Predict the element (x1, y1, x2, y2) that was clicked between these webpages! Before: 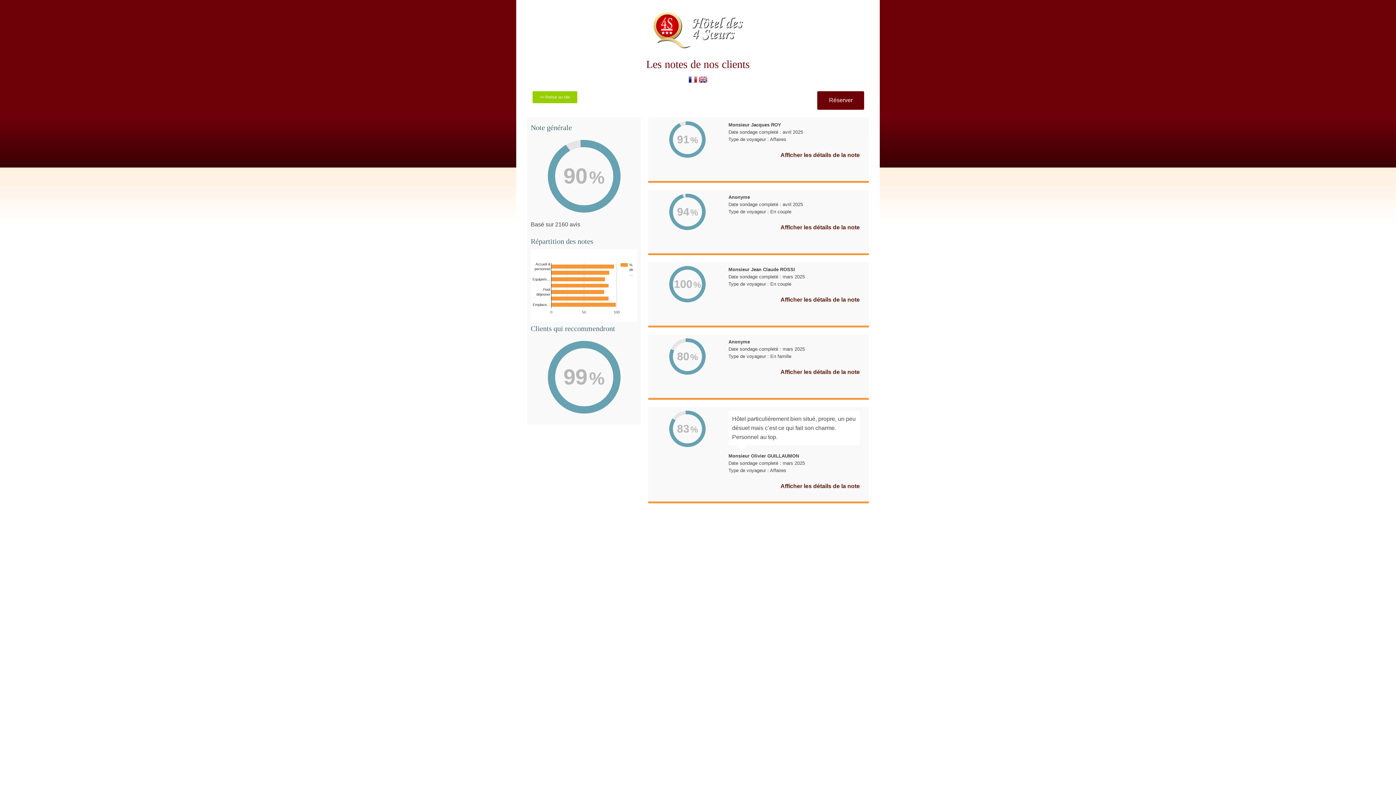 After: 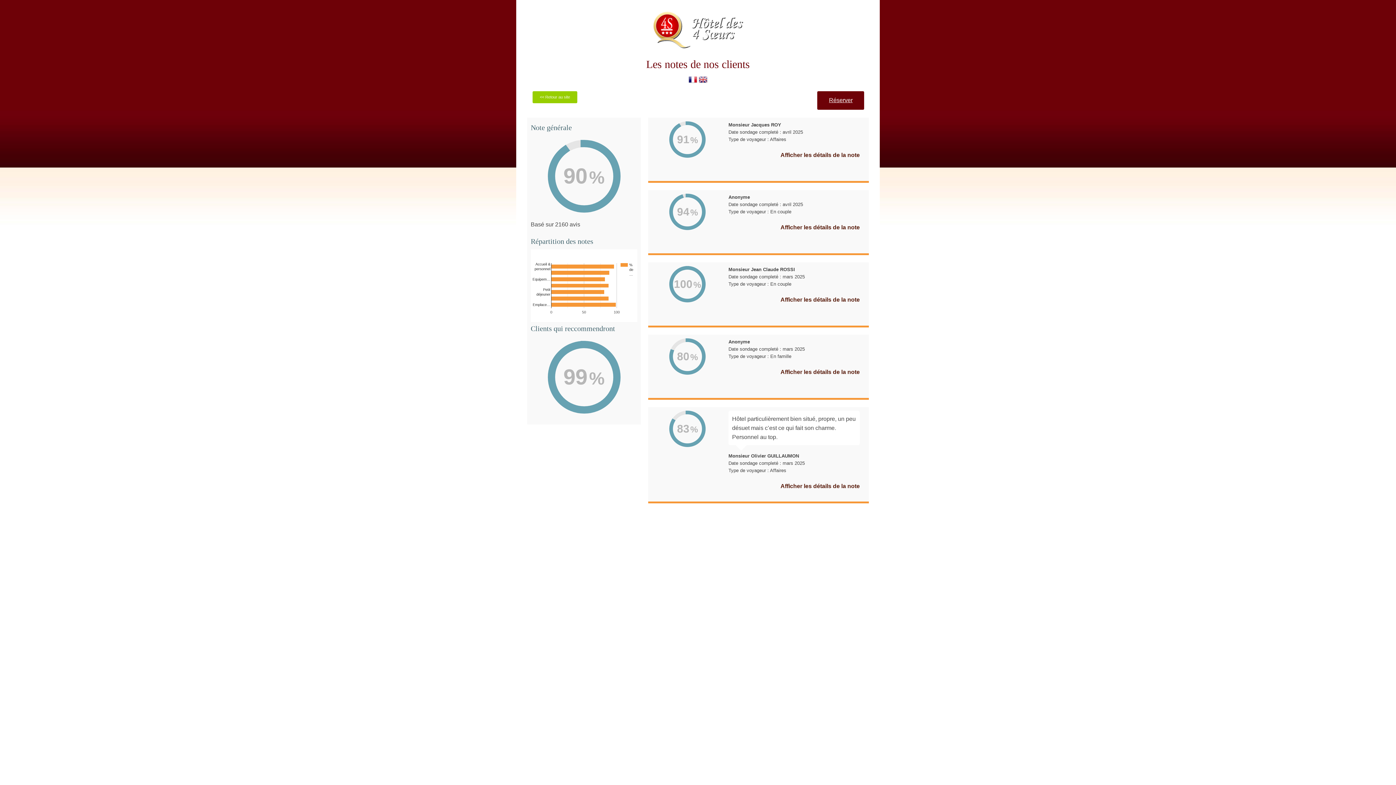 Action: label: Réserver bbox: (817, 91, 864, 109)